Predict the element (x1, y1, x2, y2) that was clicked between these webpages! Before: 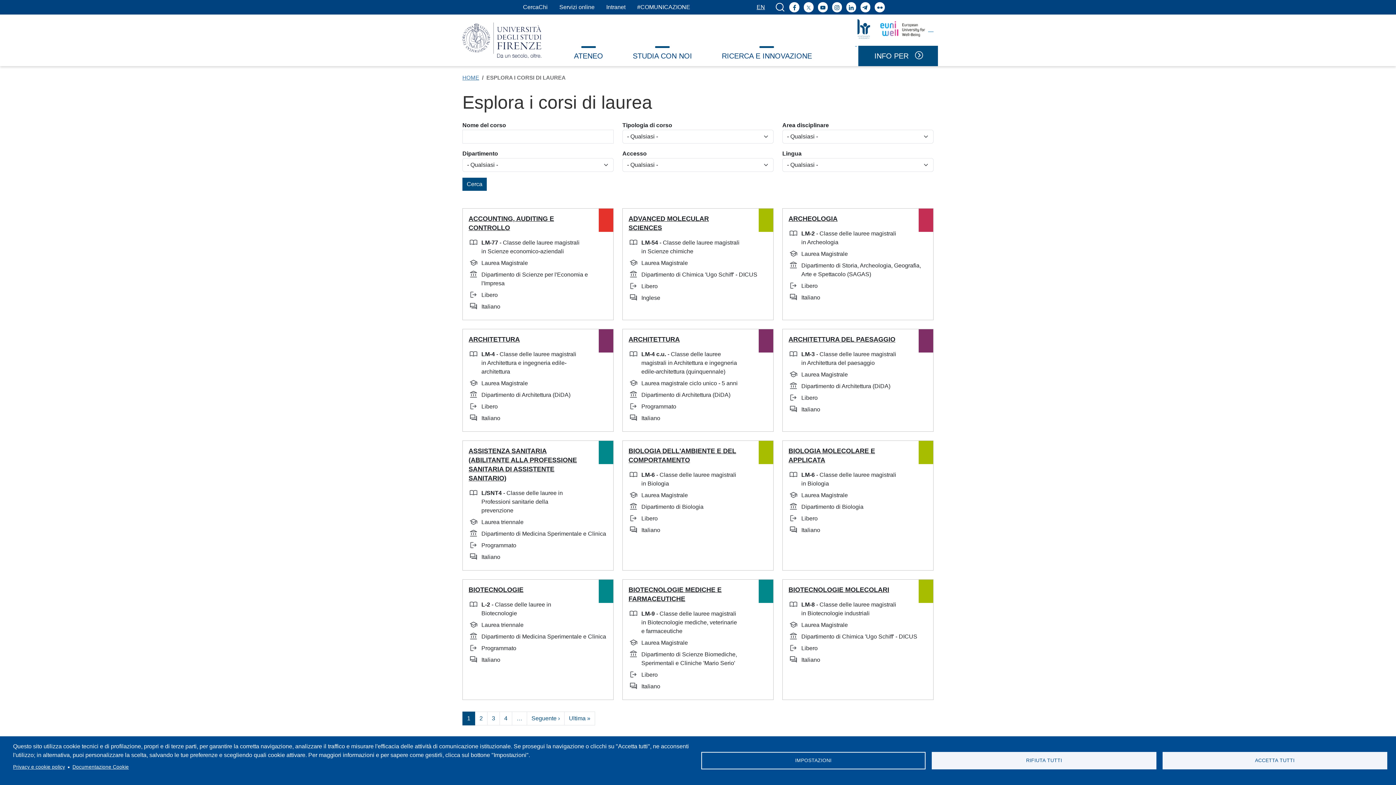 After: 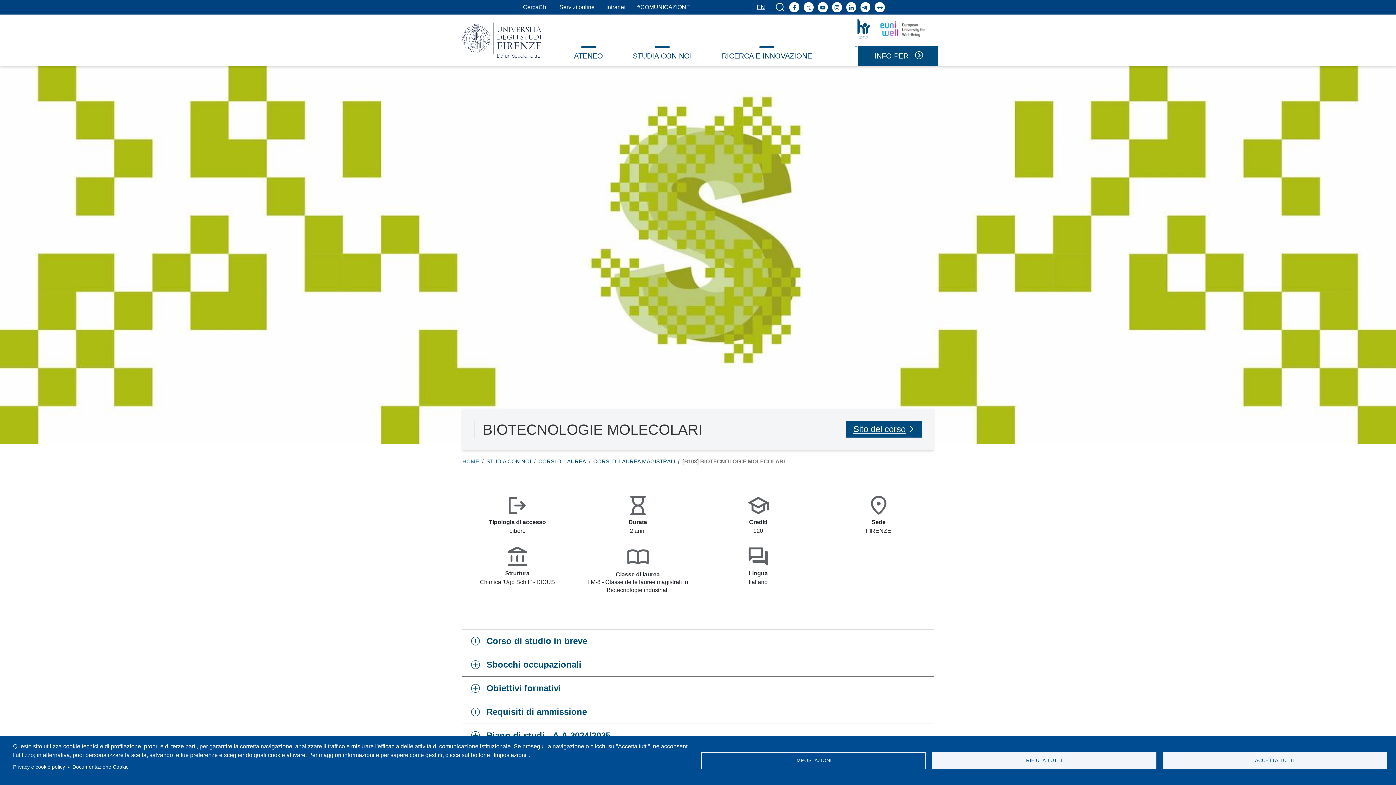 Action: bbox: (788, 585, 899, 594) label: BIOTECNOLOGIE MOLECOLARI